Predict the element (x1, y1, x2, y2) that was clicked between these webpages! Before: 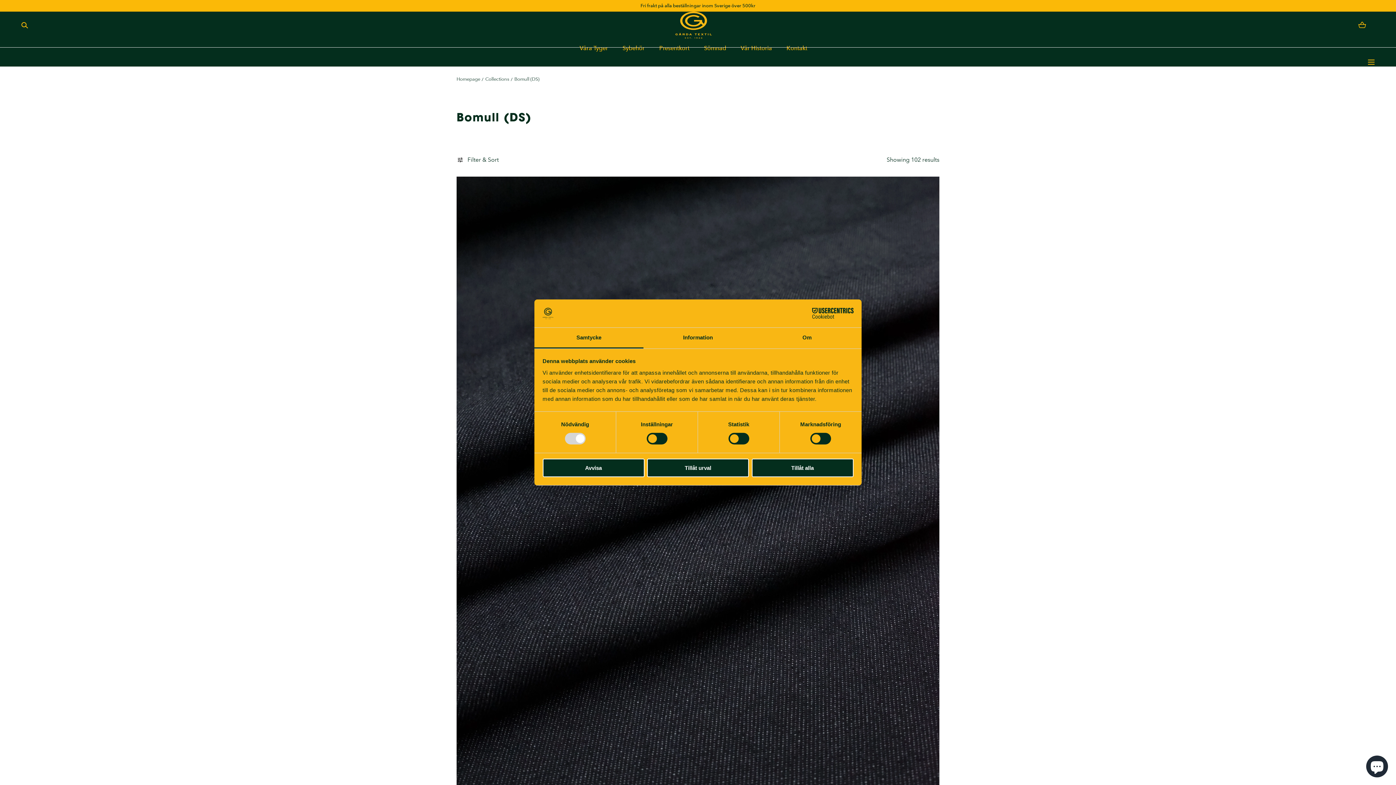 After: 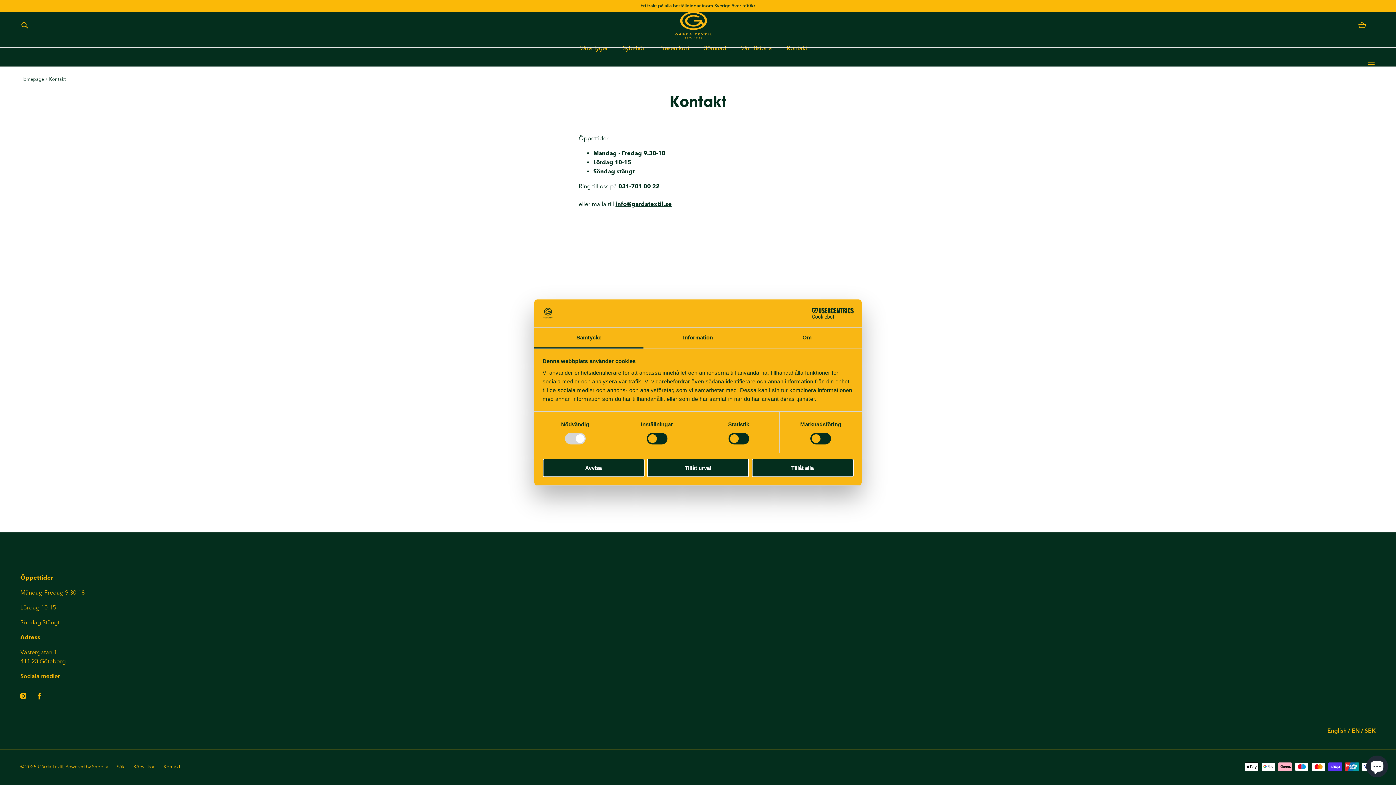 Action: bbox: (786, 38, 807, 57) label: Kontakt